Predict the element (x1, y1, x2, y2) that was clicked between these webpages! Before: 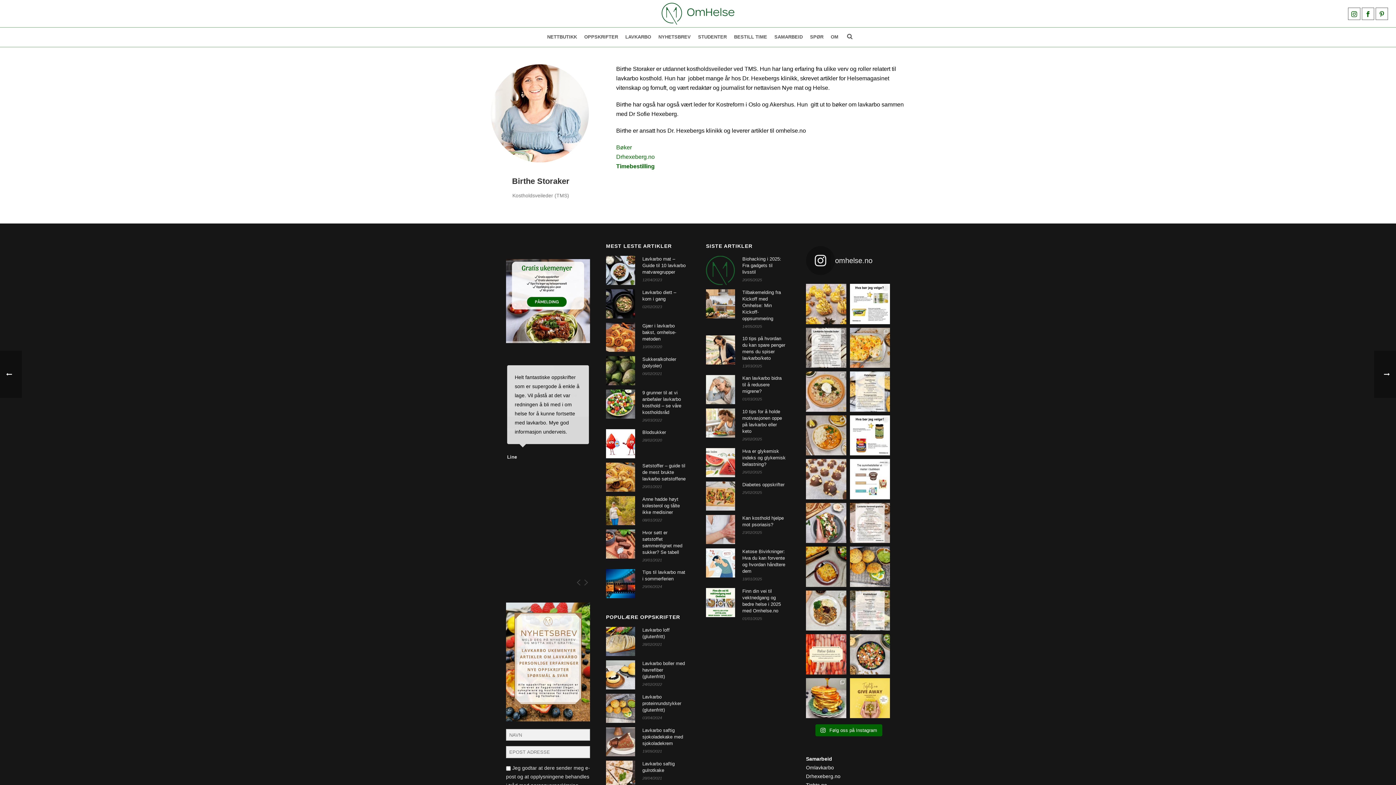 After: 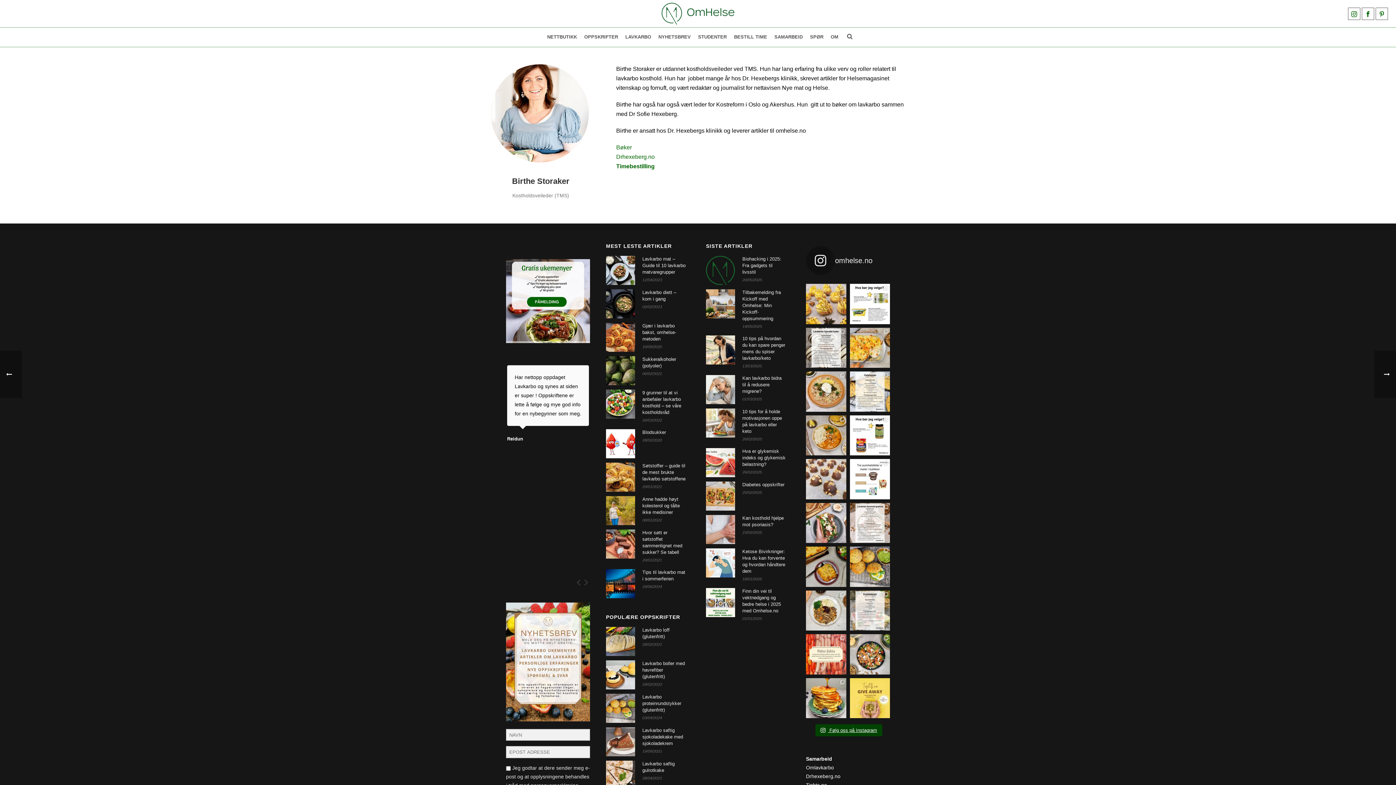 Action: label:  Følg oss på Instagram bbox: (815, 724, 882, 736)